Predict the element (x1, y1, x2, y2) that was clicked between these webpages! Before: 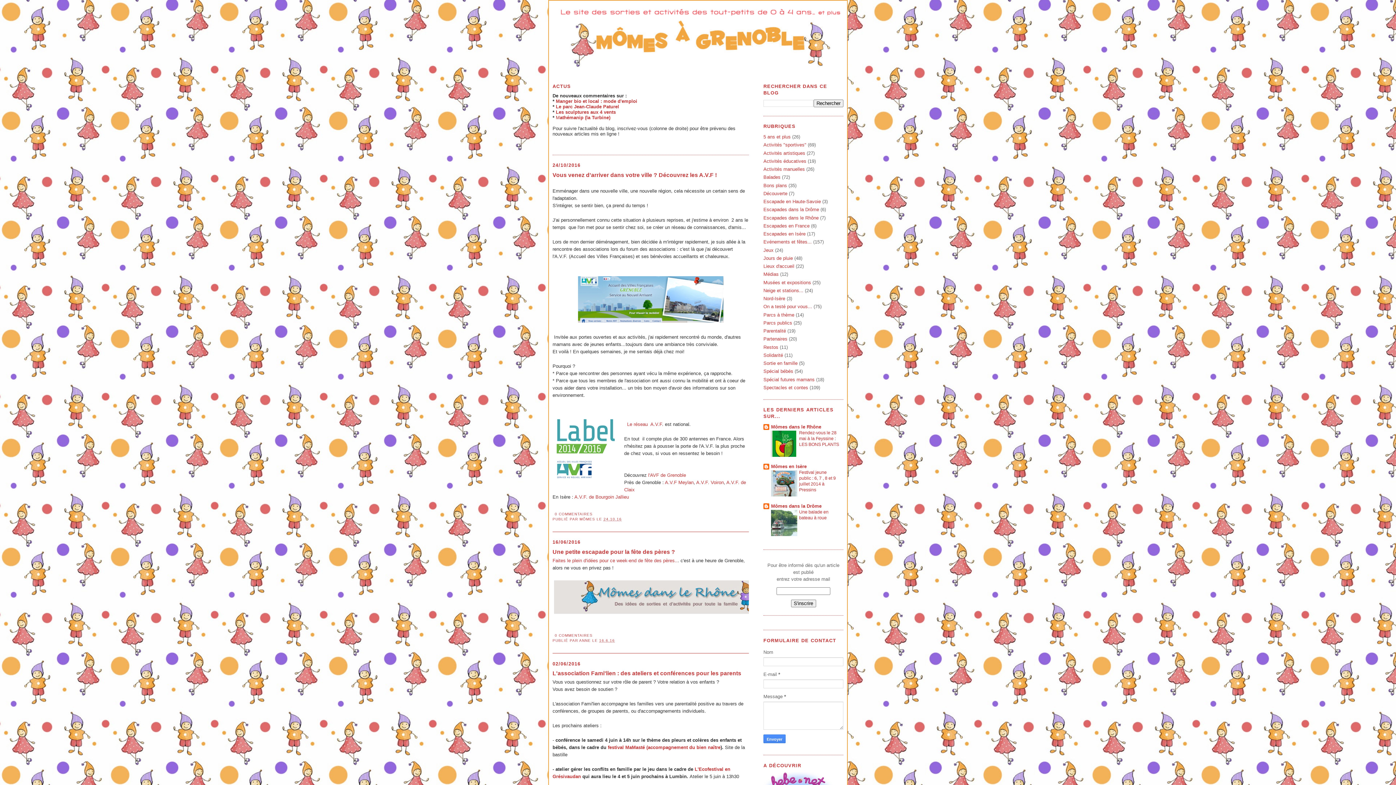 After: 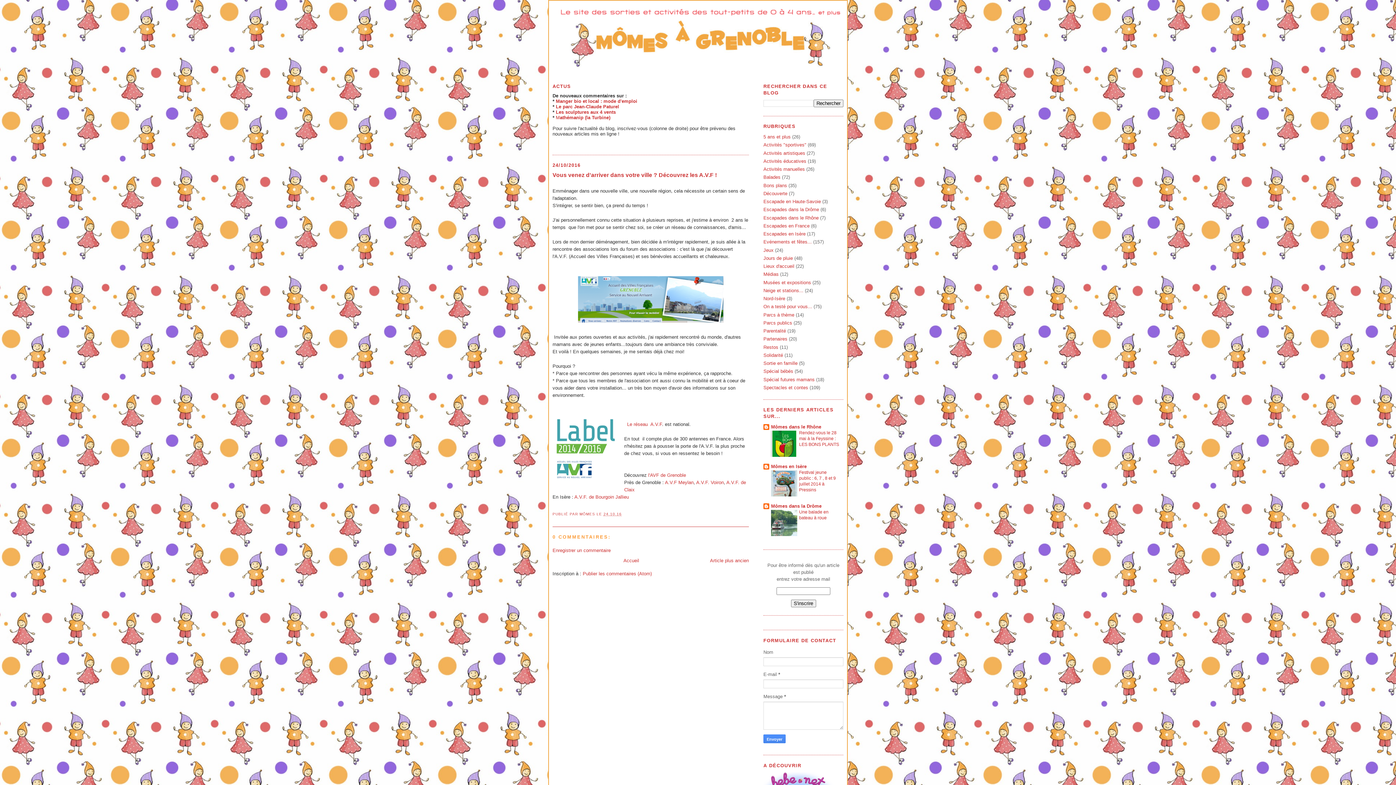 Action: bbox: (552, 171, 749, 178) label: Vous venez d'arriver dans votre ville ? Découvrez les A.V.F !